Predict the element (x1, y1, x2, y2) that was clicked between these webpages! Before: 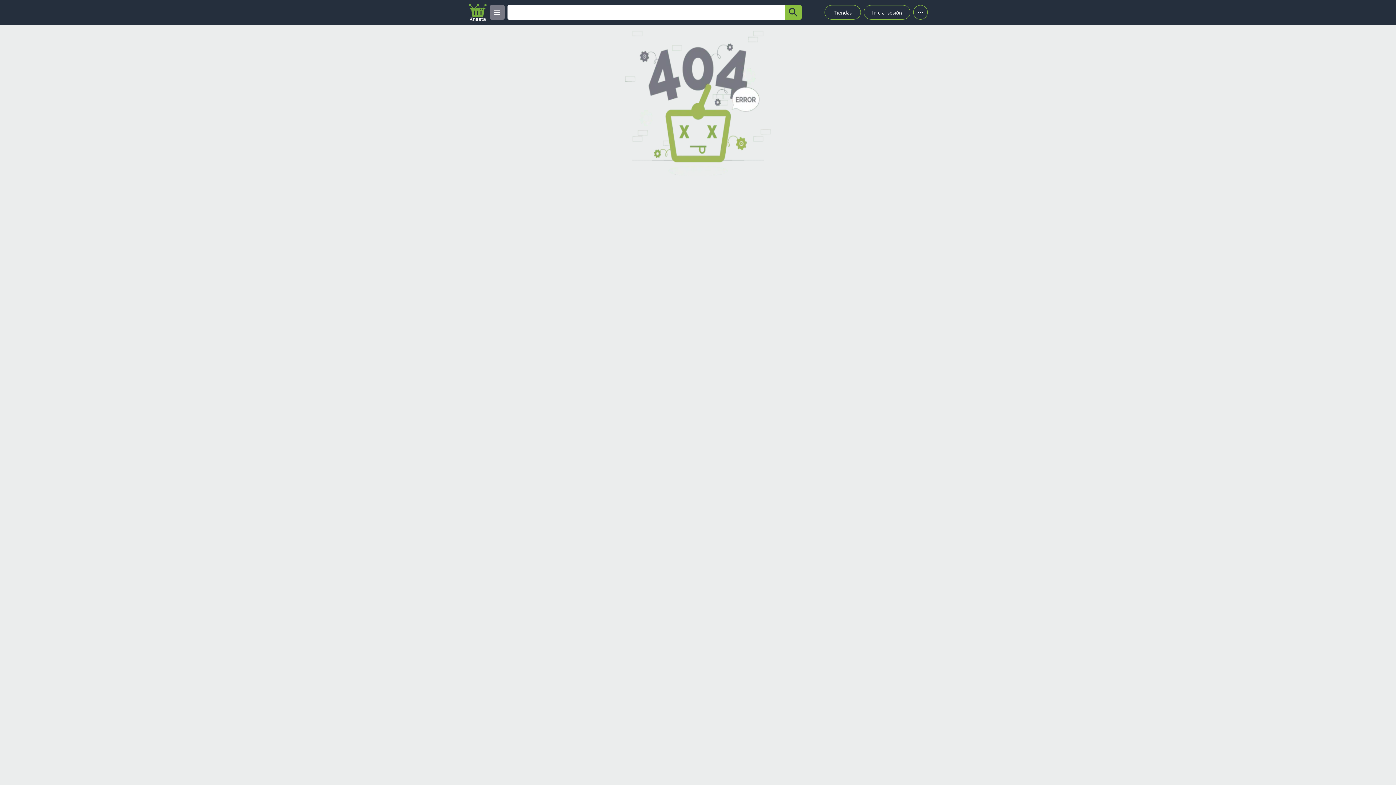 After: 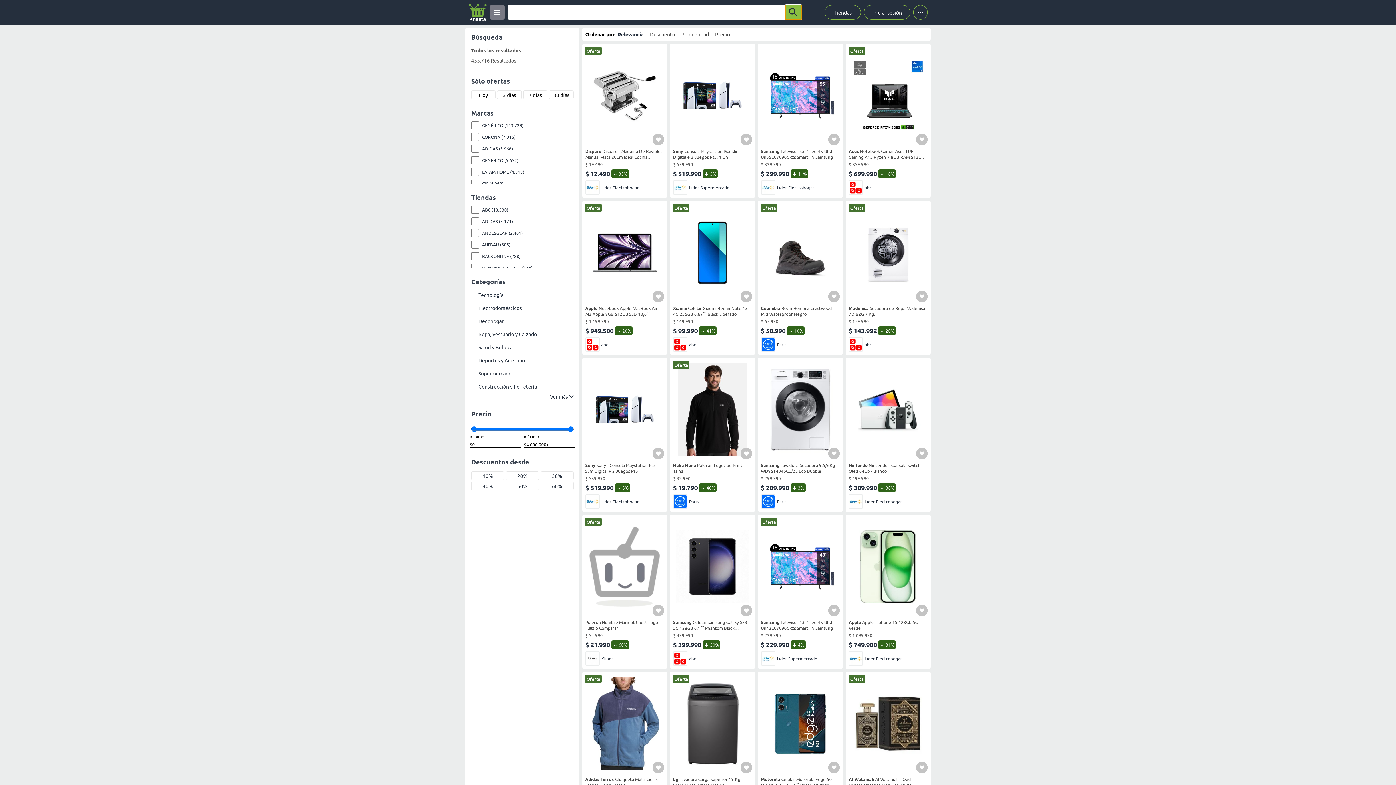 Action: bbox: (785, 5, 801, 19) label: button-search